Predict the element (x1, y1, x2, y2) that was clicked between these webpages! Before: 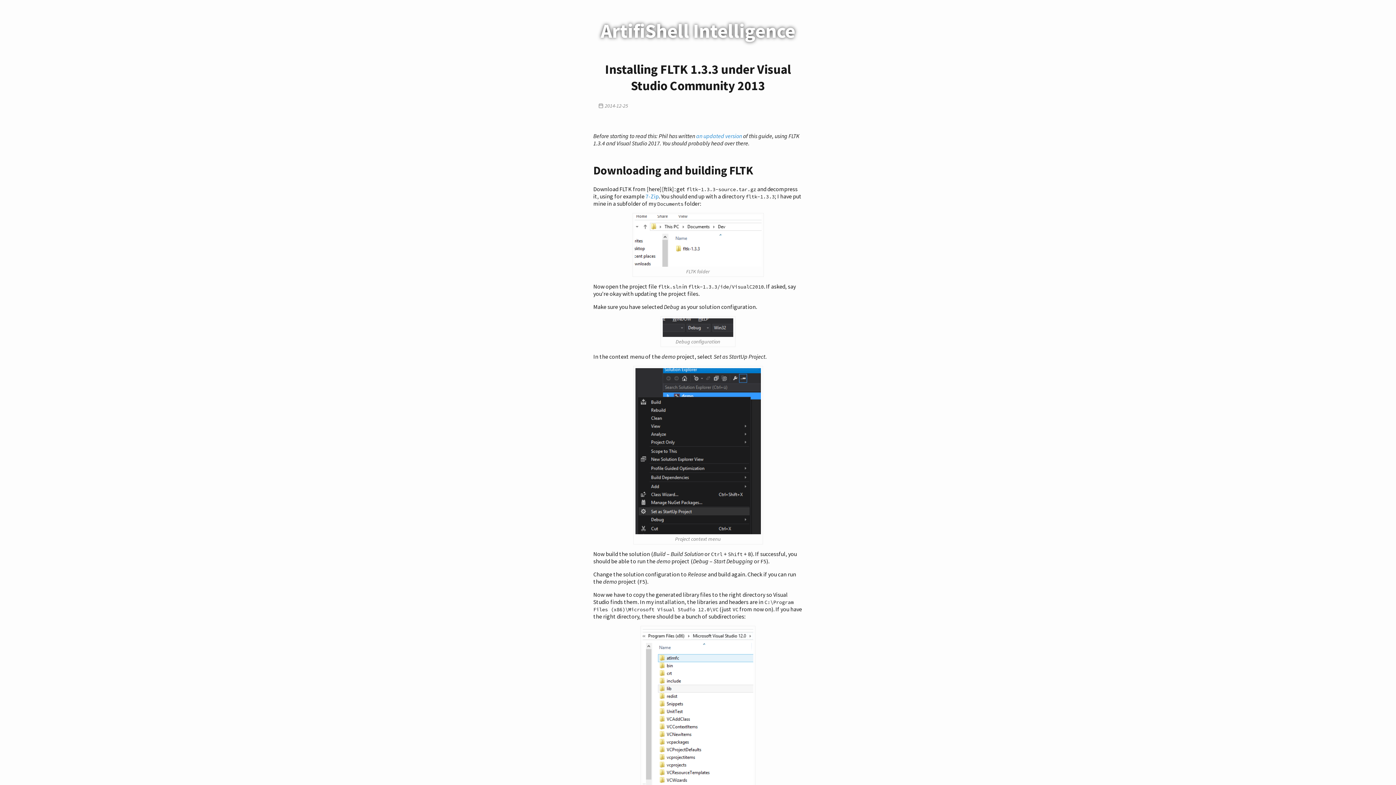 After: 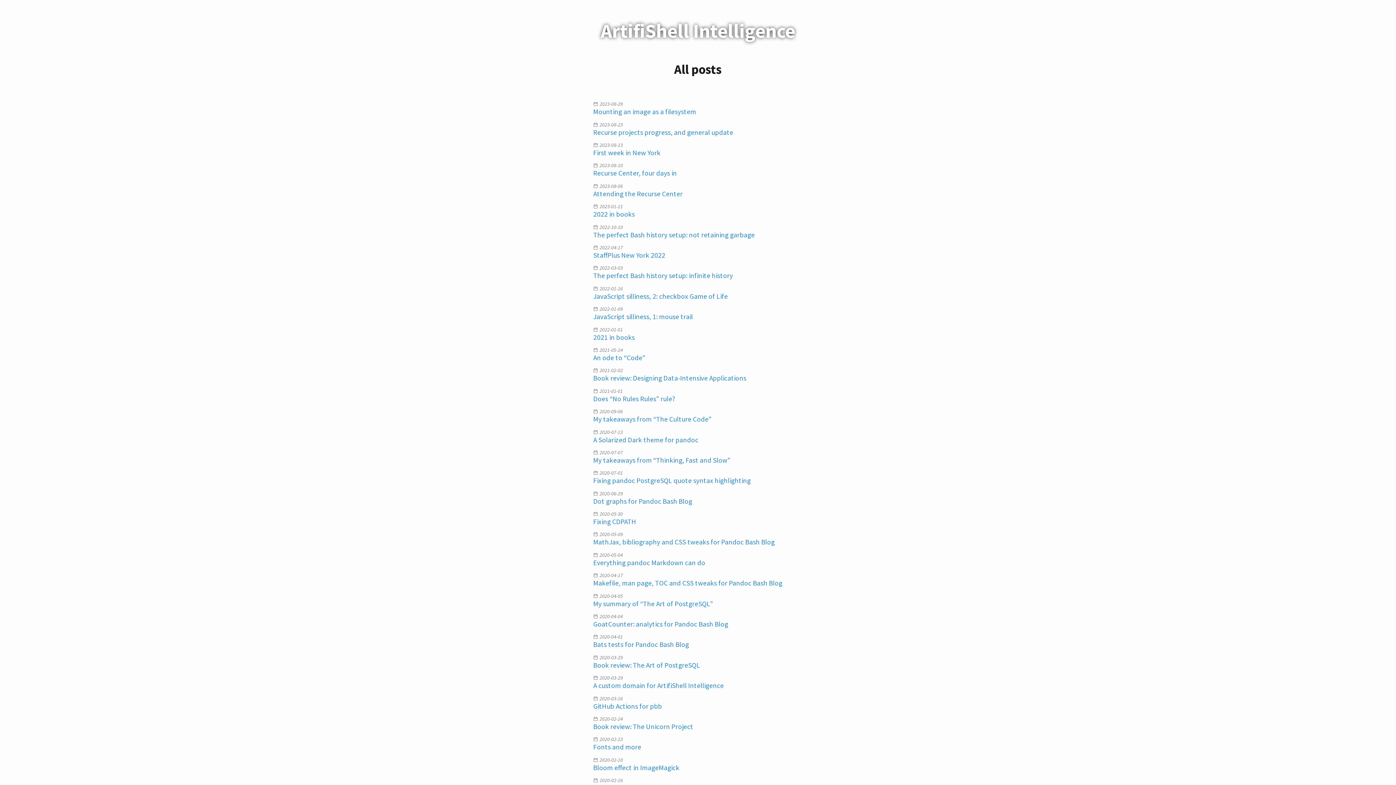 Action: label: ArtifiShell Intelligence bbox: (600, 18, 795, 43)